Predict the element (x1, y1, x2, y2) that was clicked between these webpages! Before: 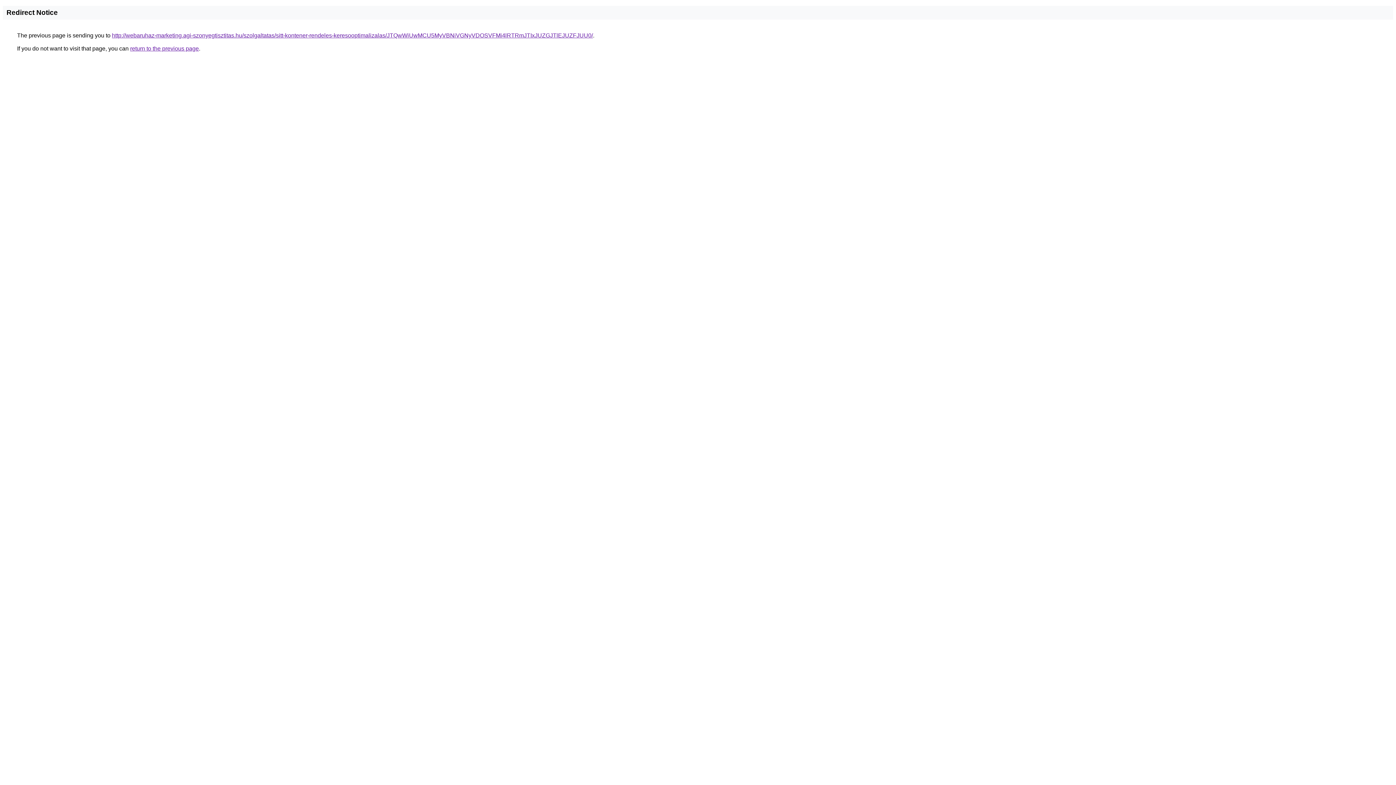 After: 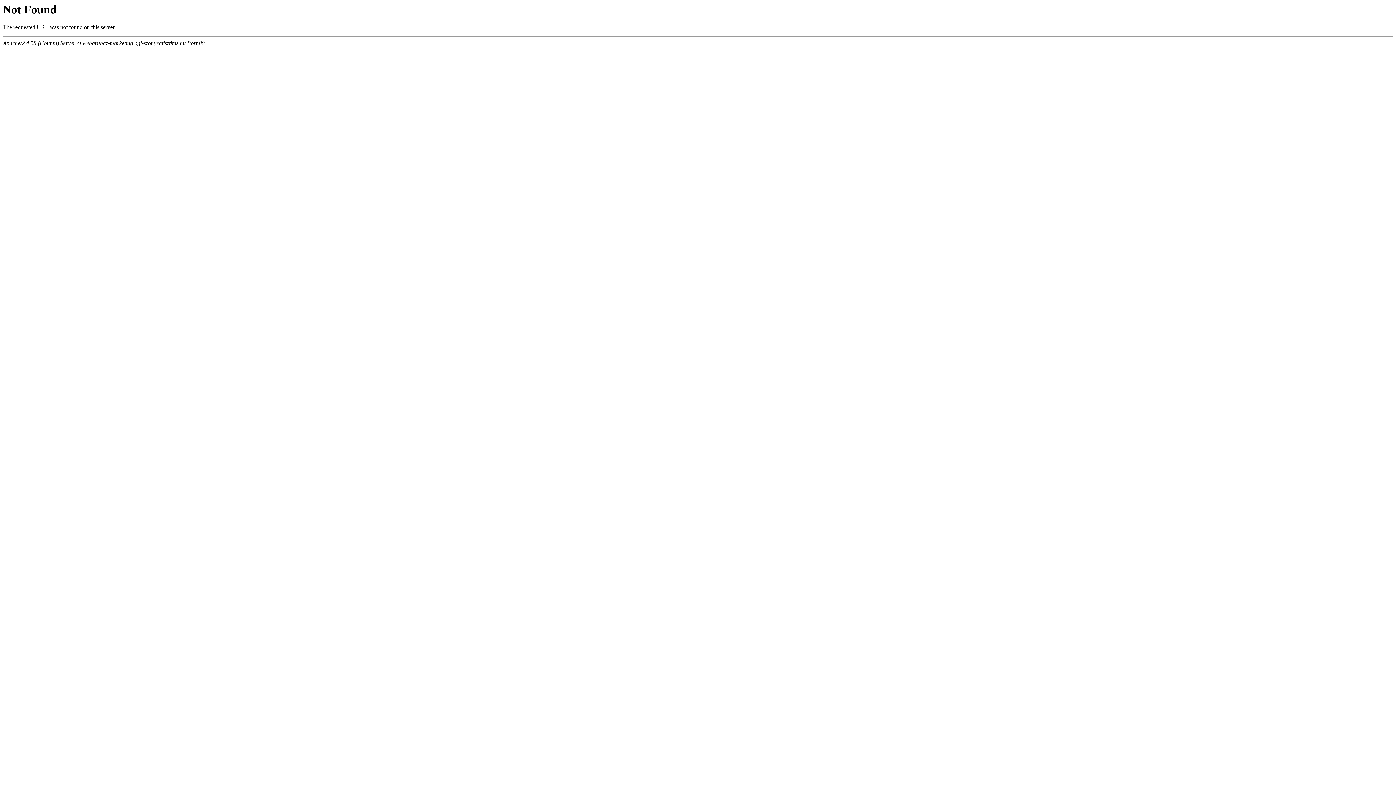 Action: label: http://webaruhaz-marketing.agi-szonyegtisztitas.hu/szolgaltatas/sitt-kontener-rendeles-keresooptimalizalas/JTQwWiUwMCU5MyVBNiVGNyVDOSVFMi4lRTRmJTIxJUZGJTlEJUZFJUU0/ bbox: (112, 32, 593, 38)